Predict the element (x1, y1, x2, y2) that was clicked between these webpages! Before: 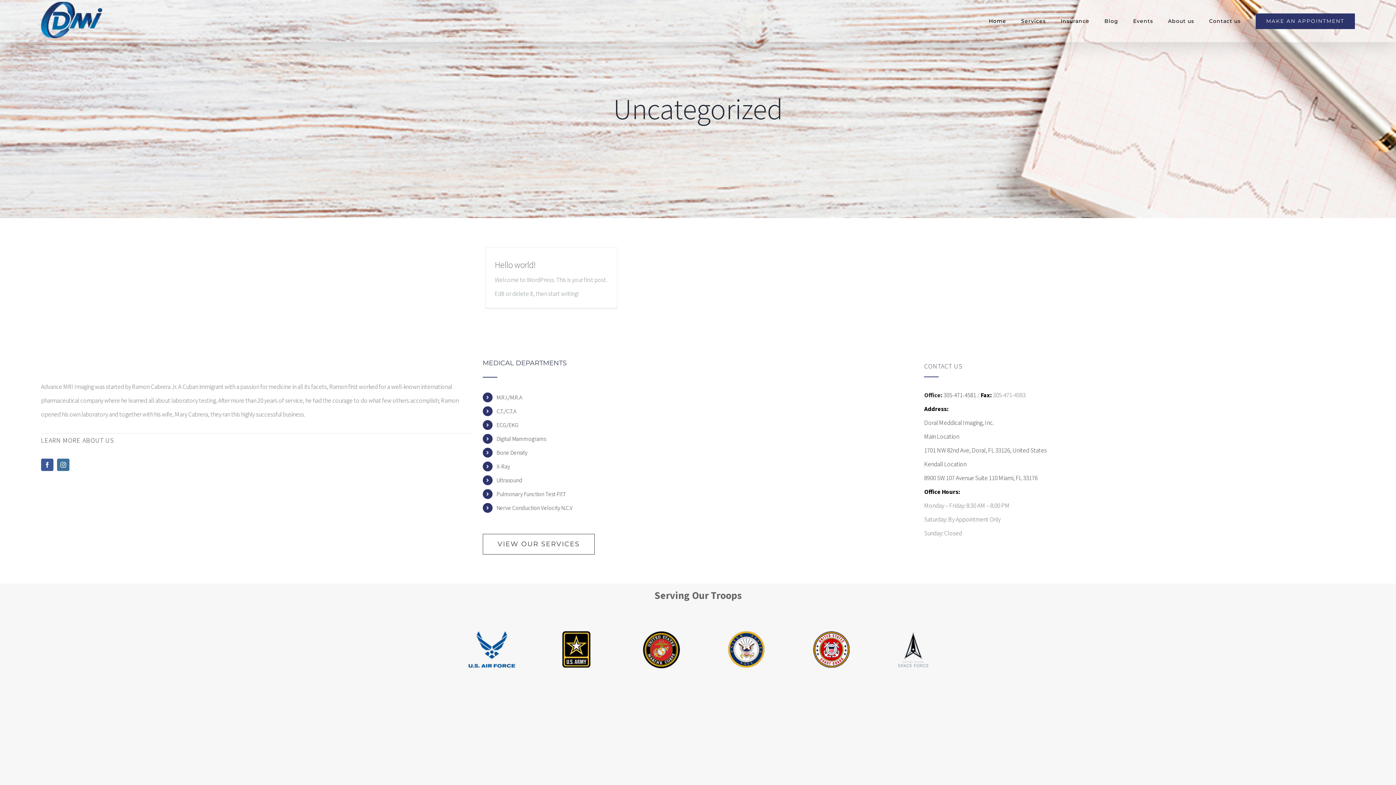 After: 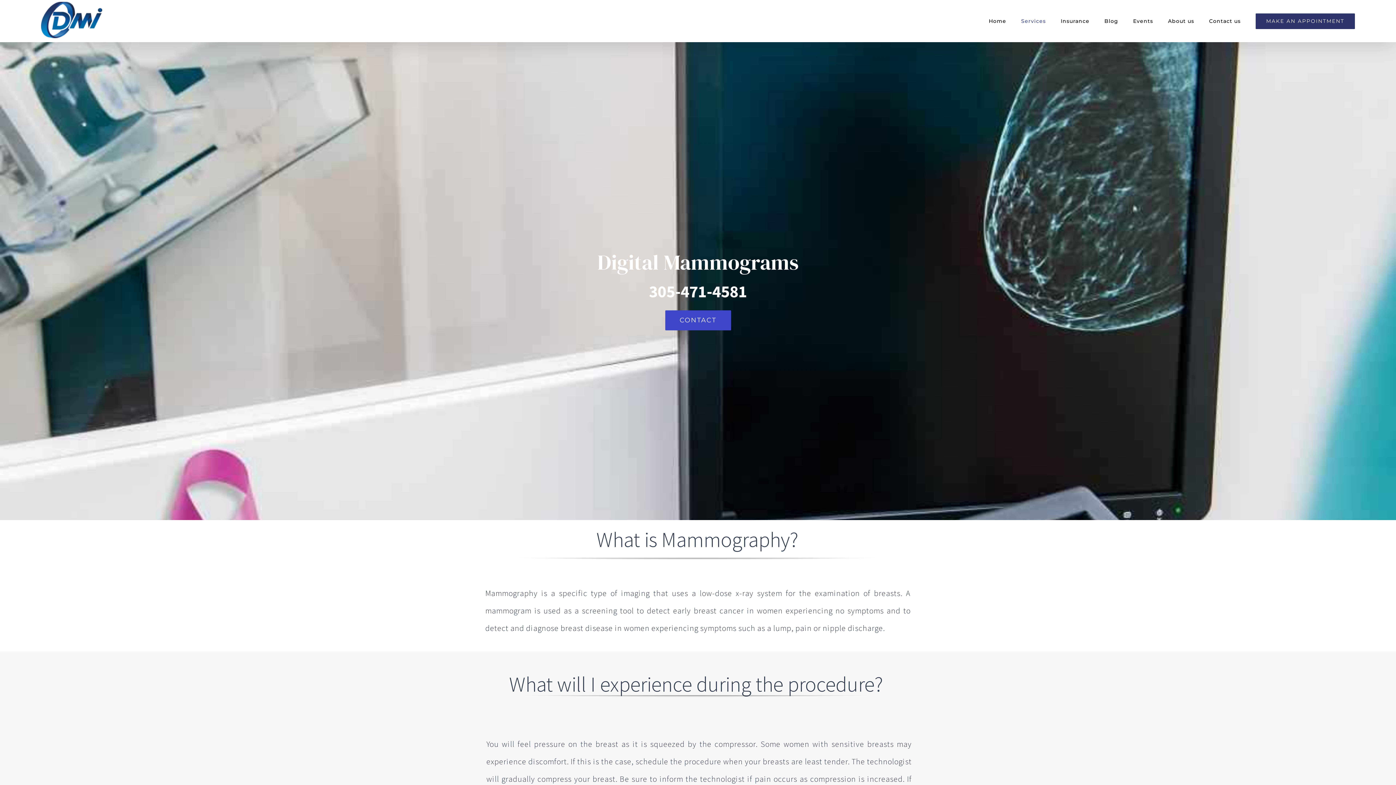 Action: label: Digital Mammograms bbox: (496, 434, 913, 444)